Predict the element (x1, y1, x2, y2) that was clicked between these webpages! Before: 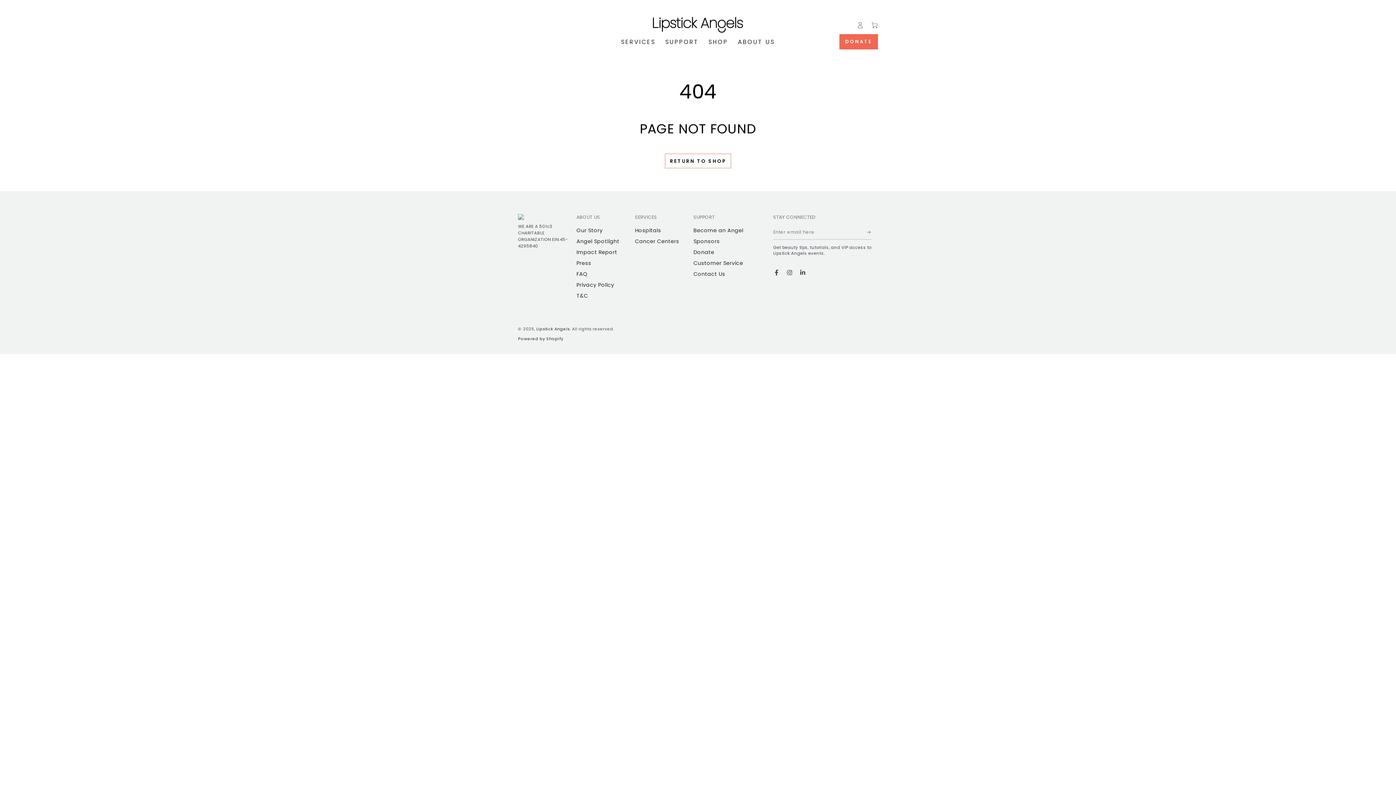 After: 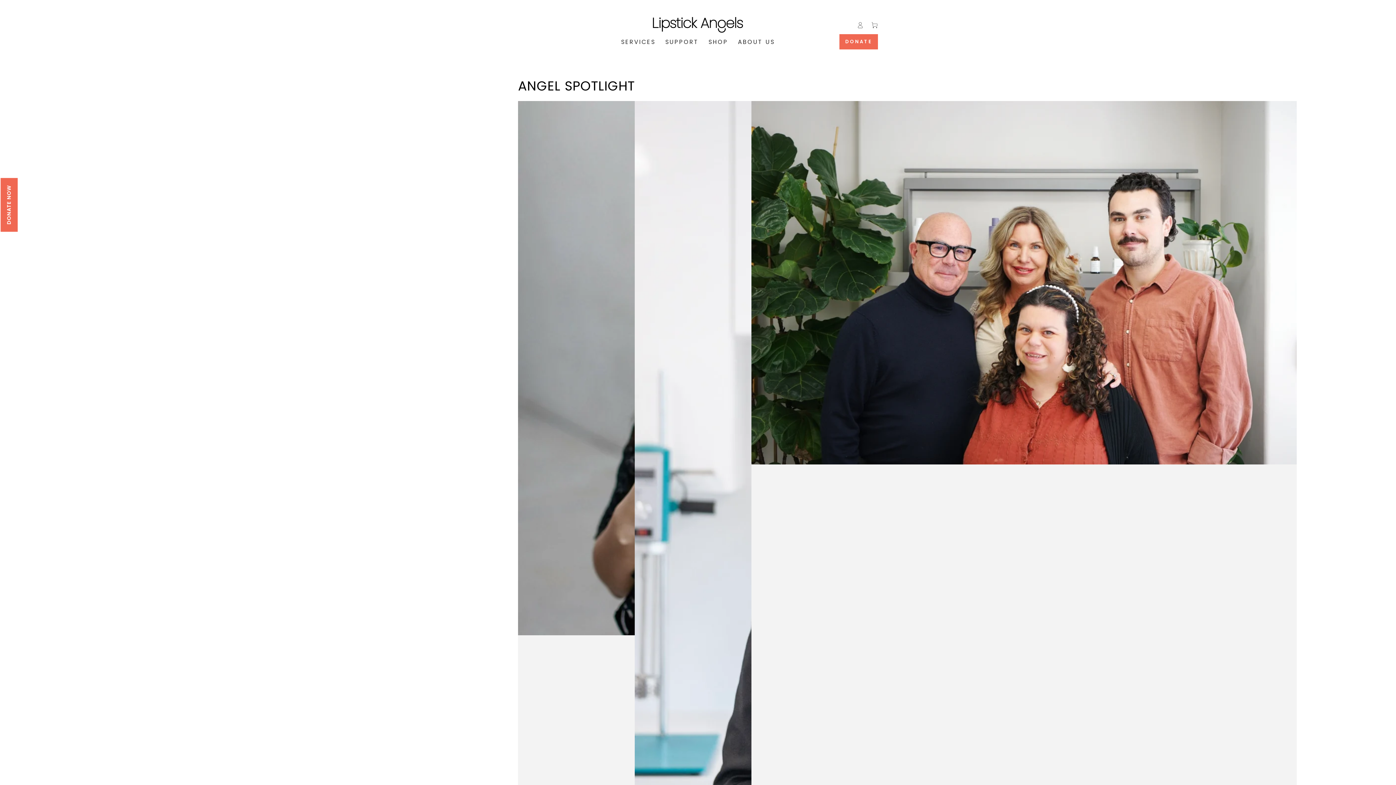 Action: bbox: (576, 237, 619, 245) label: Angel Spotlight